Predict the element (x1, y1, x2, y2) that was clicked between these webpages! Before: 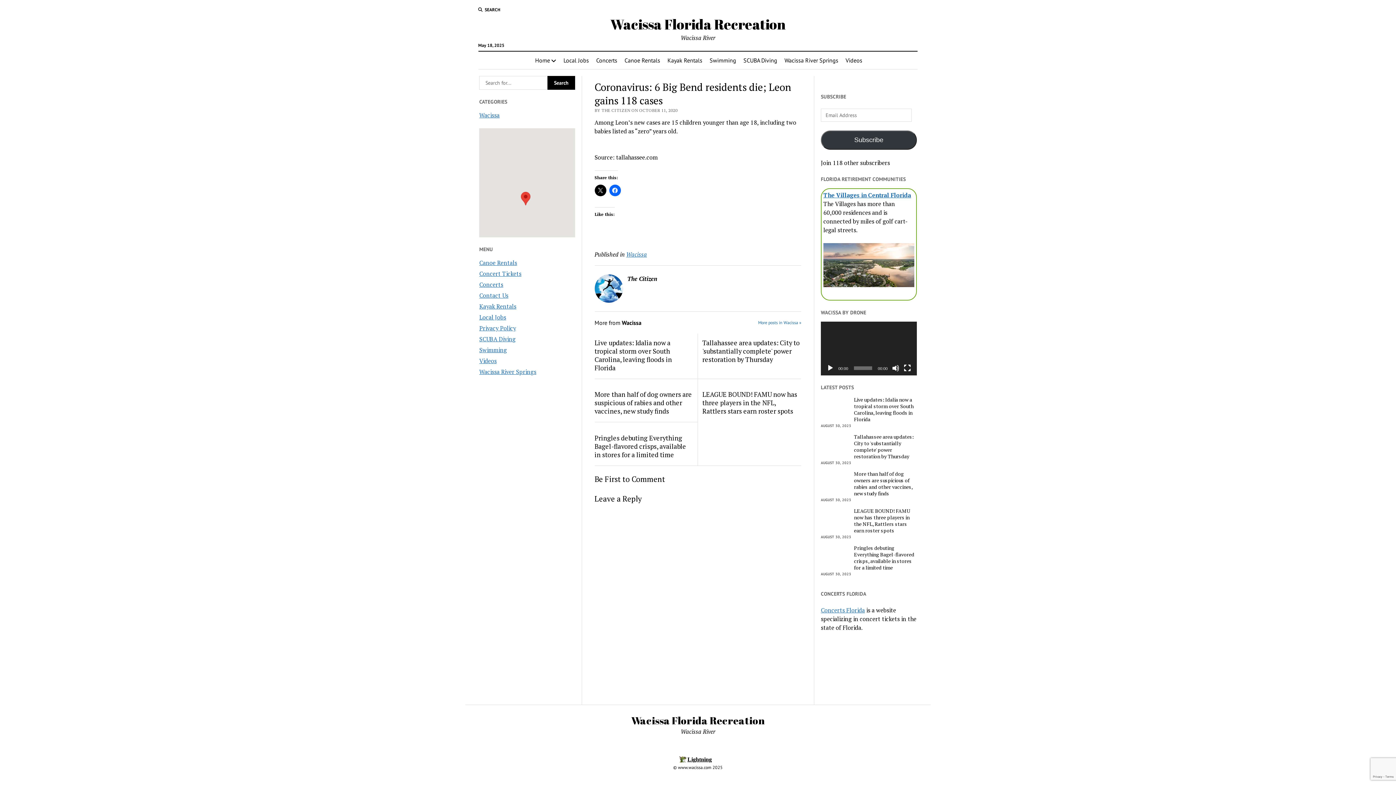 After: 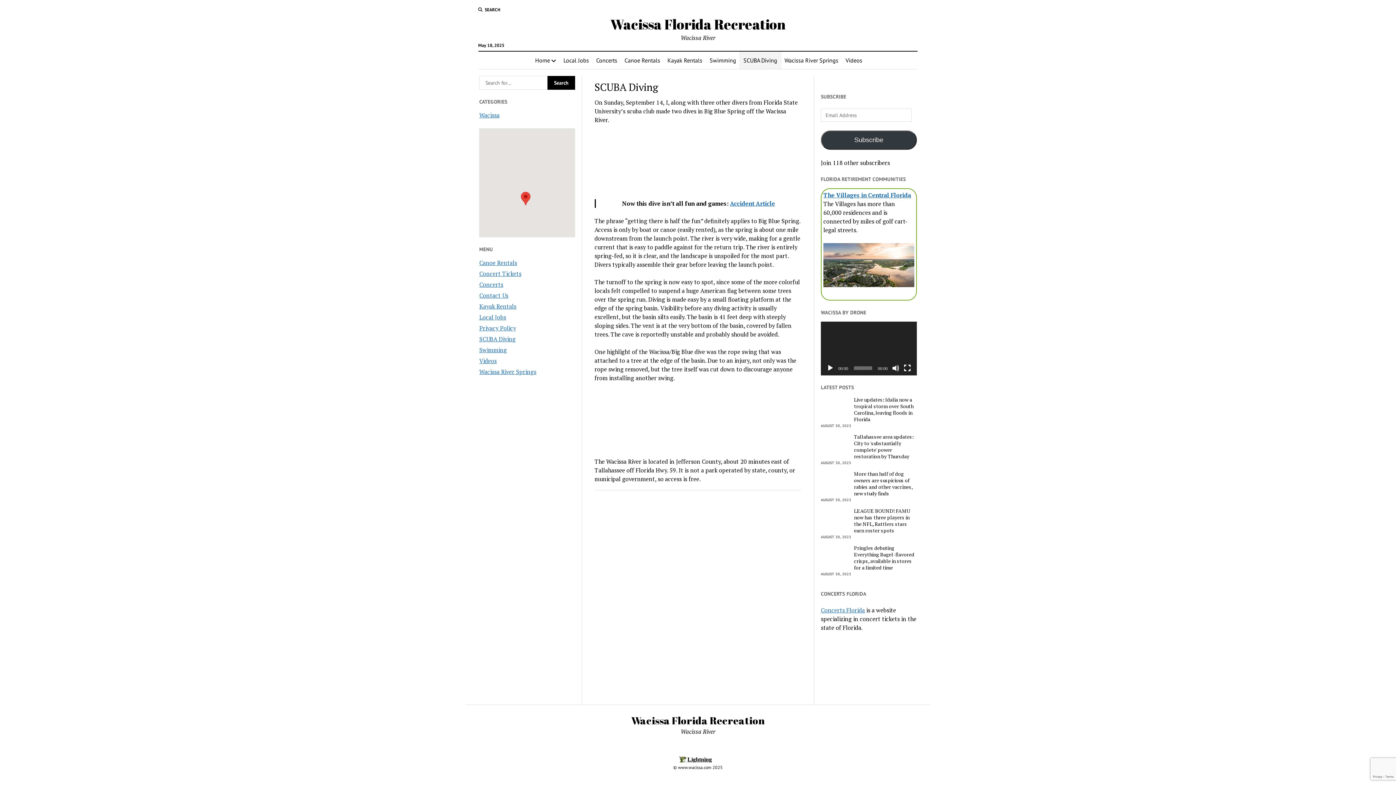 Action: bbox: (479, 335, 515, 343) label: SCUBA Diving